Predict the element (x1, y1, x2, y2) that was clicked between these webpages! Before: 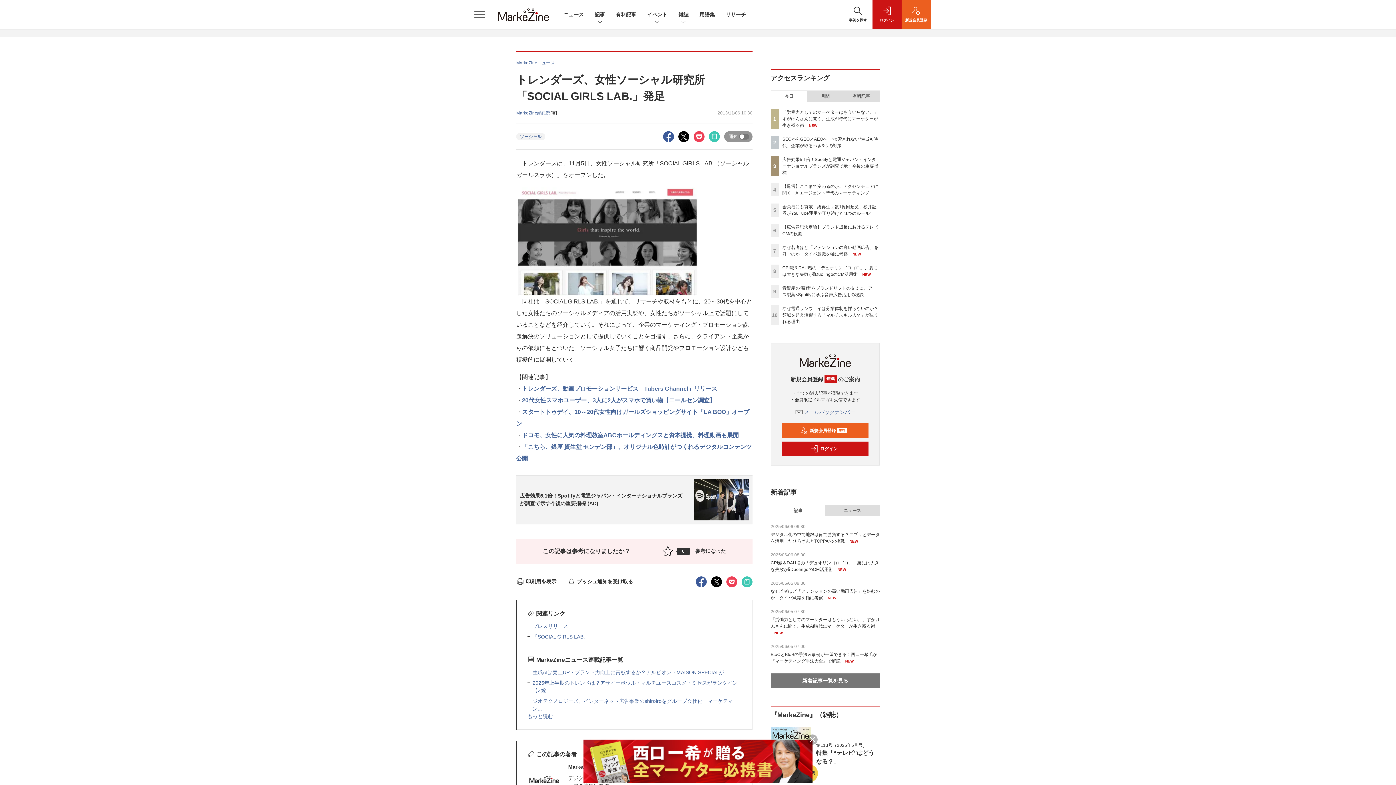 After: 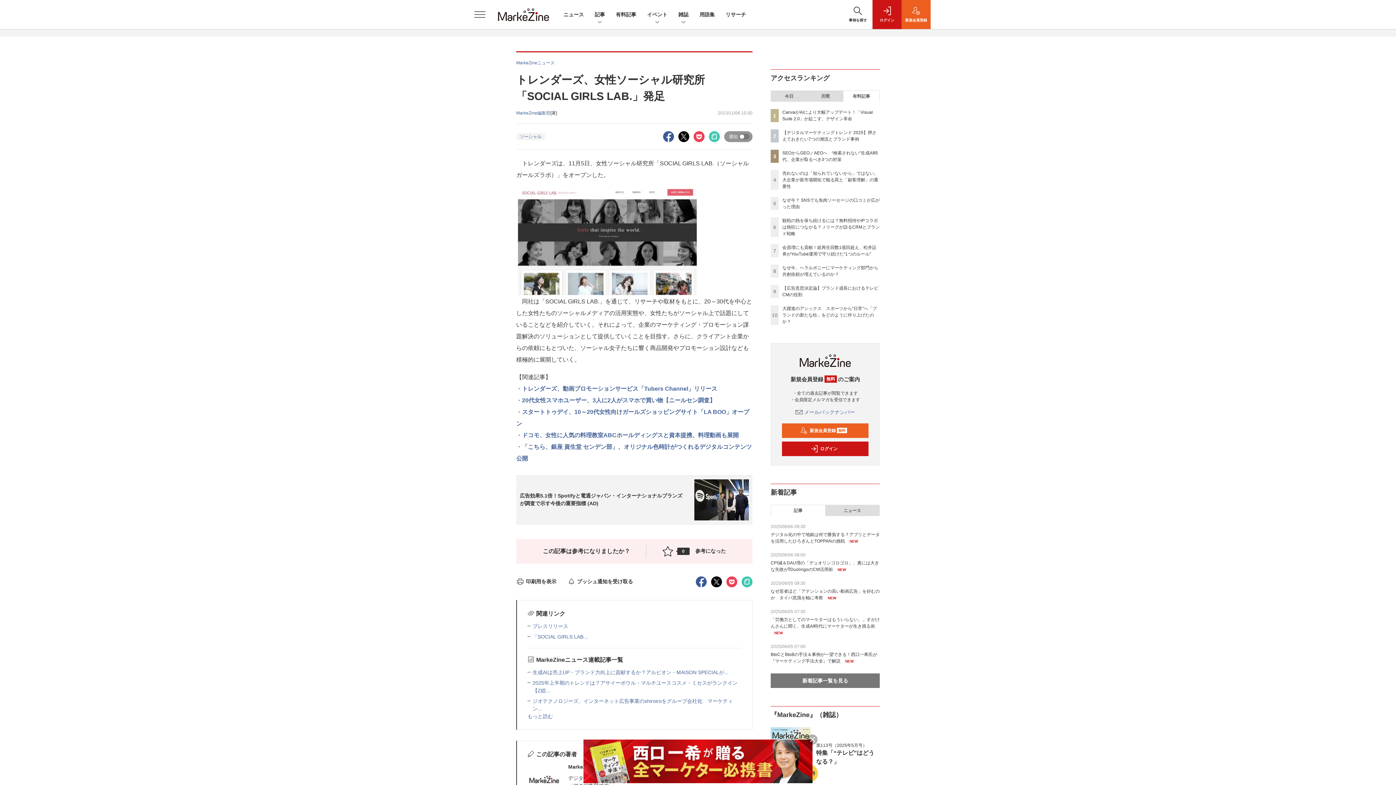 Action: label: 有料記事 bbox: (843, 90, 879, 101)